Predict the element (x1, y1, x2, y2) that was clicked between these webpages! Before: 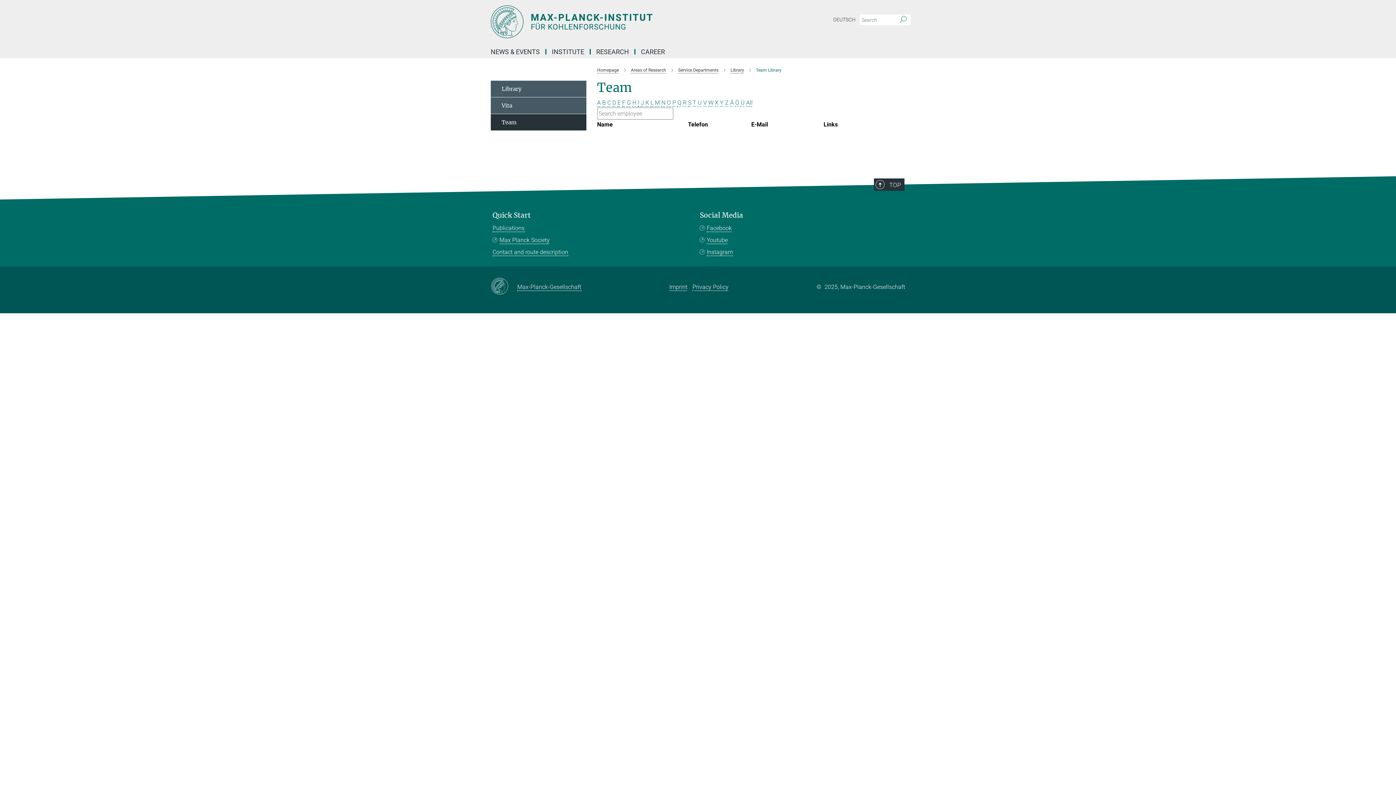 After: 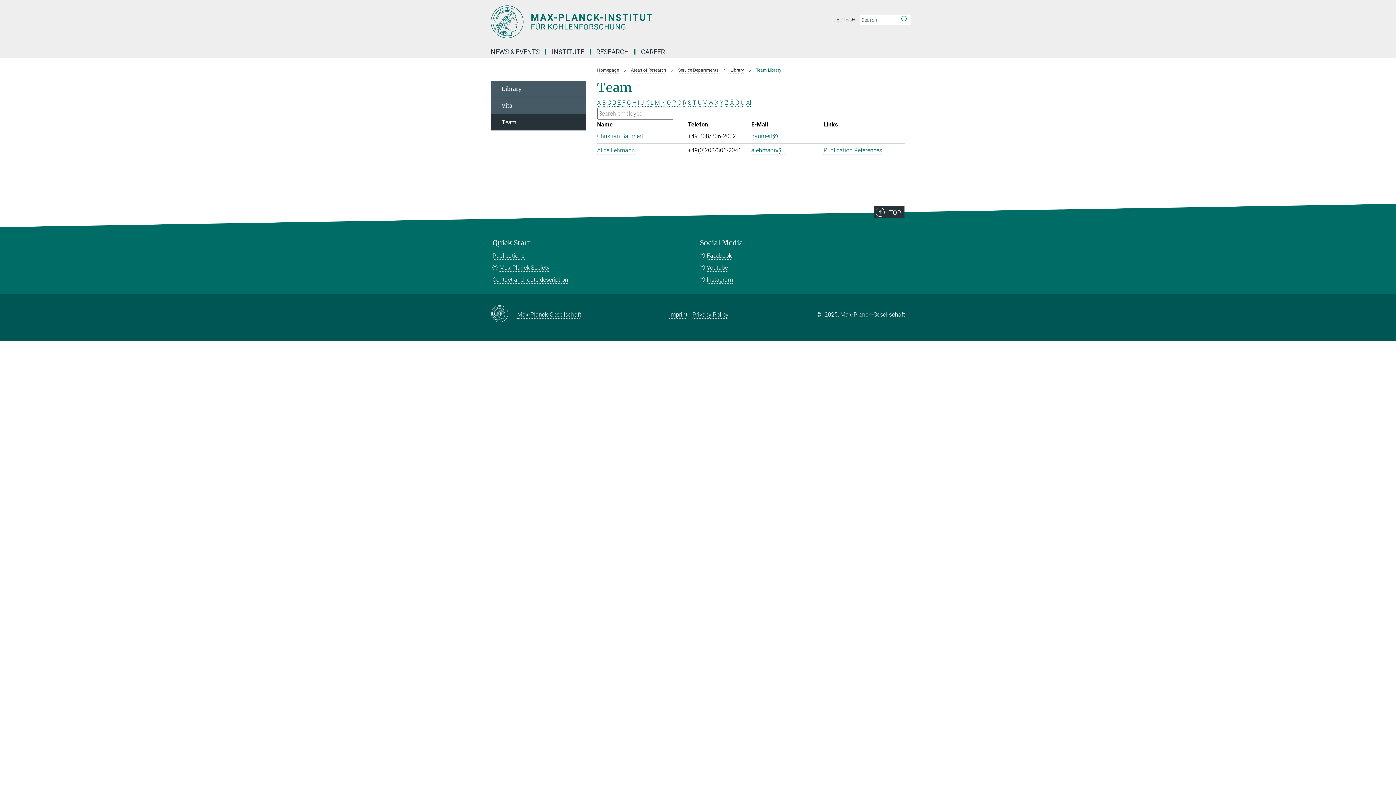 Action: label: All bbox: (746, 99, 752, 106)